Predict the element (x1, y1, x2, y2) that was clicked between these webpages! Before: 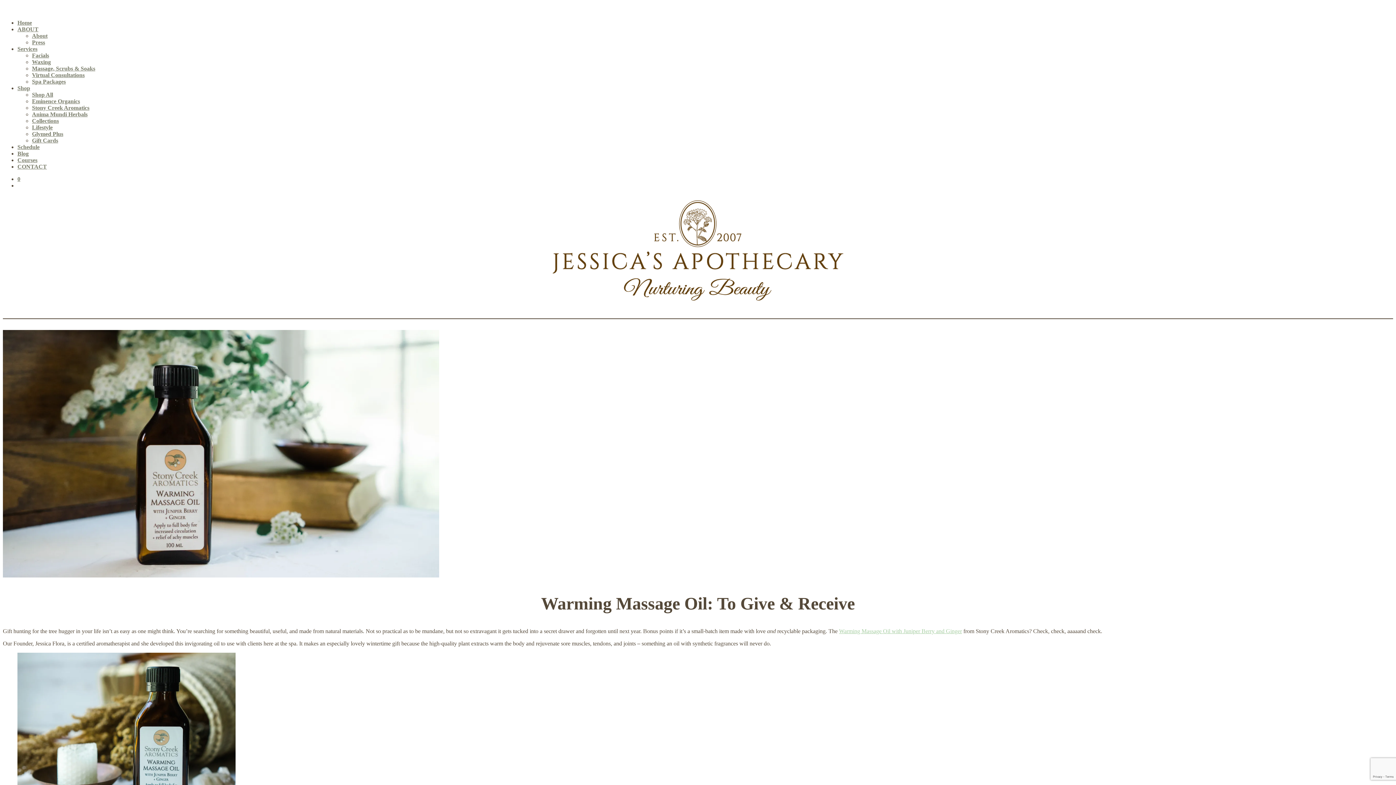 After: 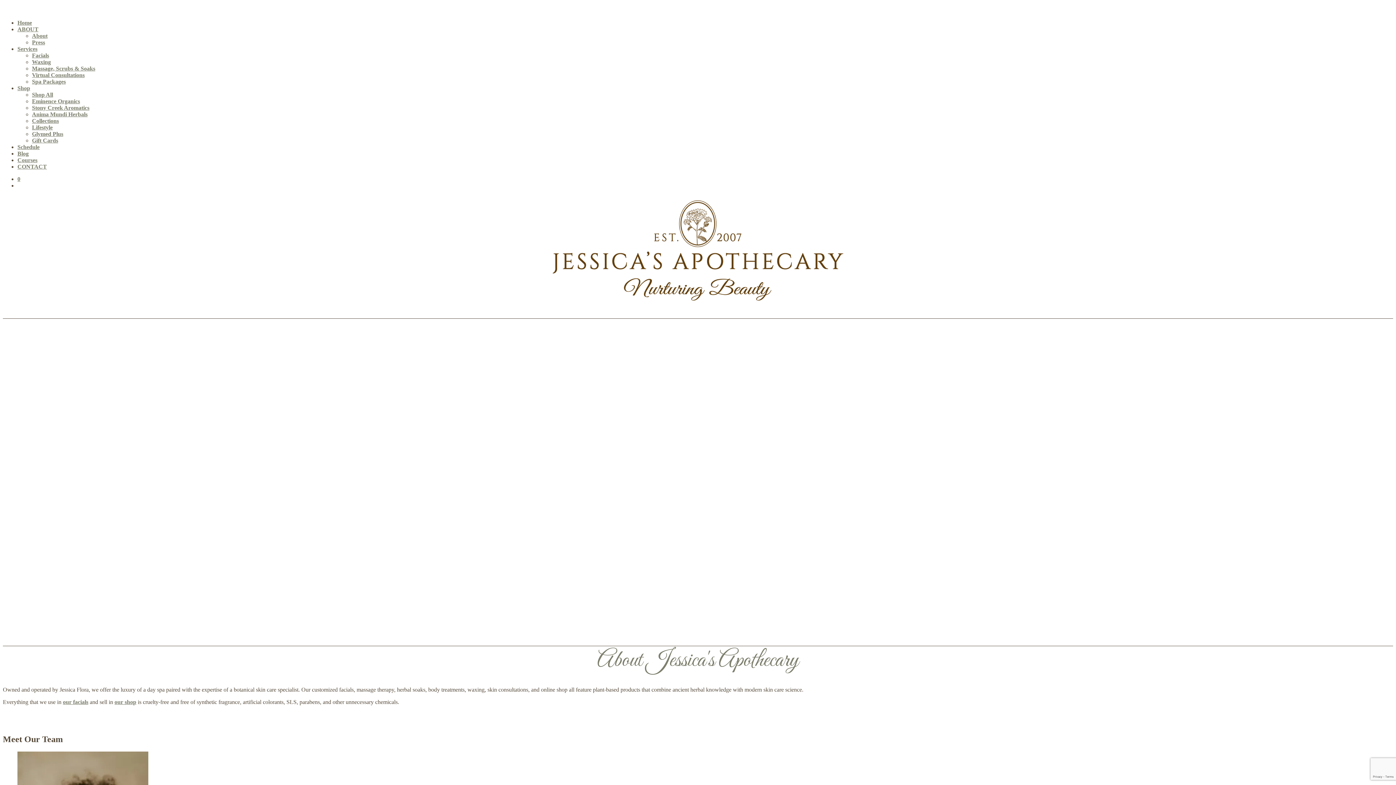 Action: bbox: (32, 32, 47, 38) label: About